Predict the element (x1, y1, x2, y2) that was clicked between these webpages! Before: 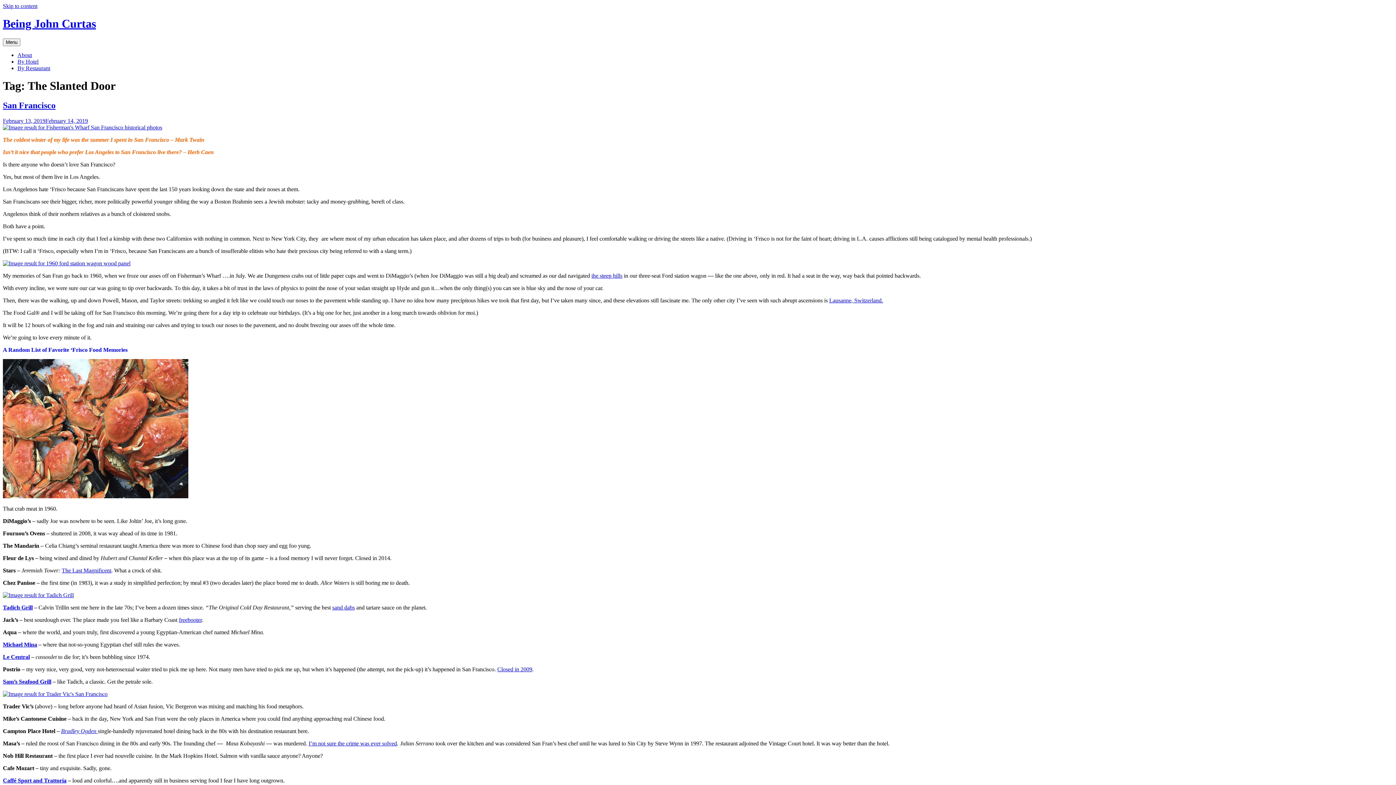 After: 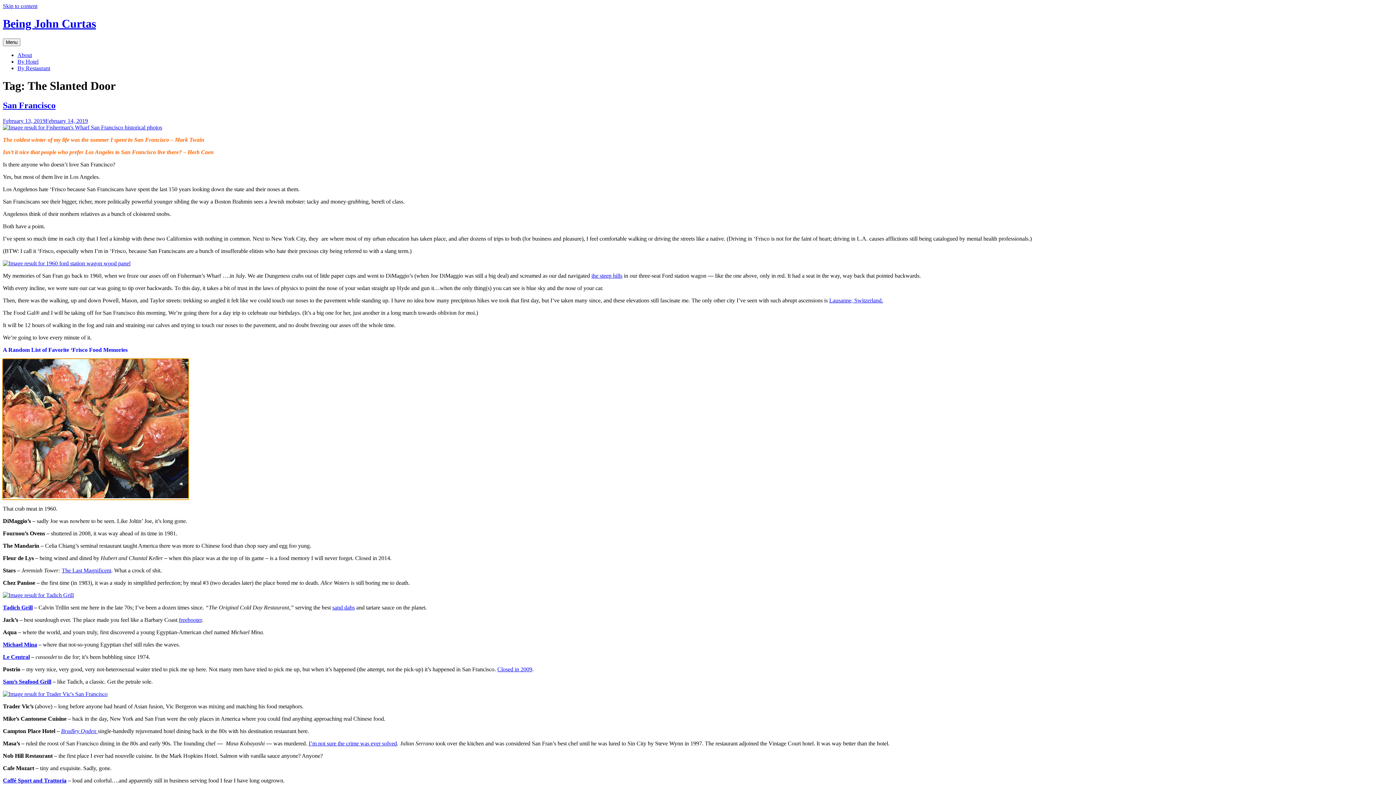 Action: bbox: (2, 493, 188, 499)